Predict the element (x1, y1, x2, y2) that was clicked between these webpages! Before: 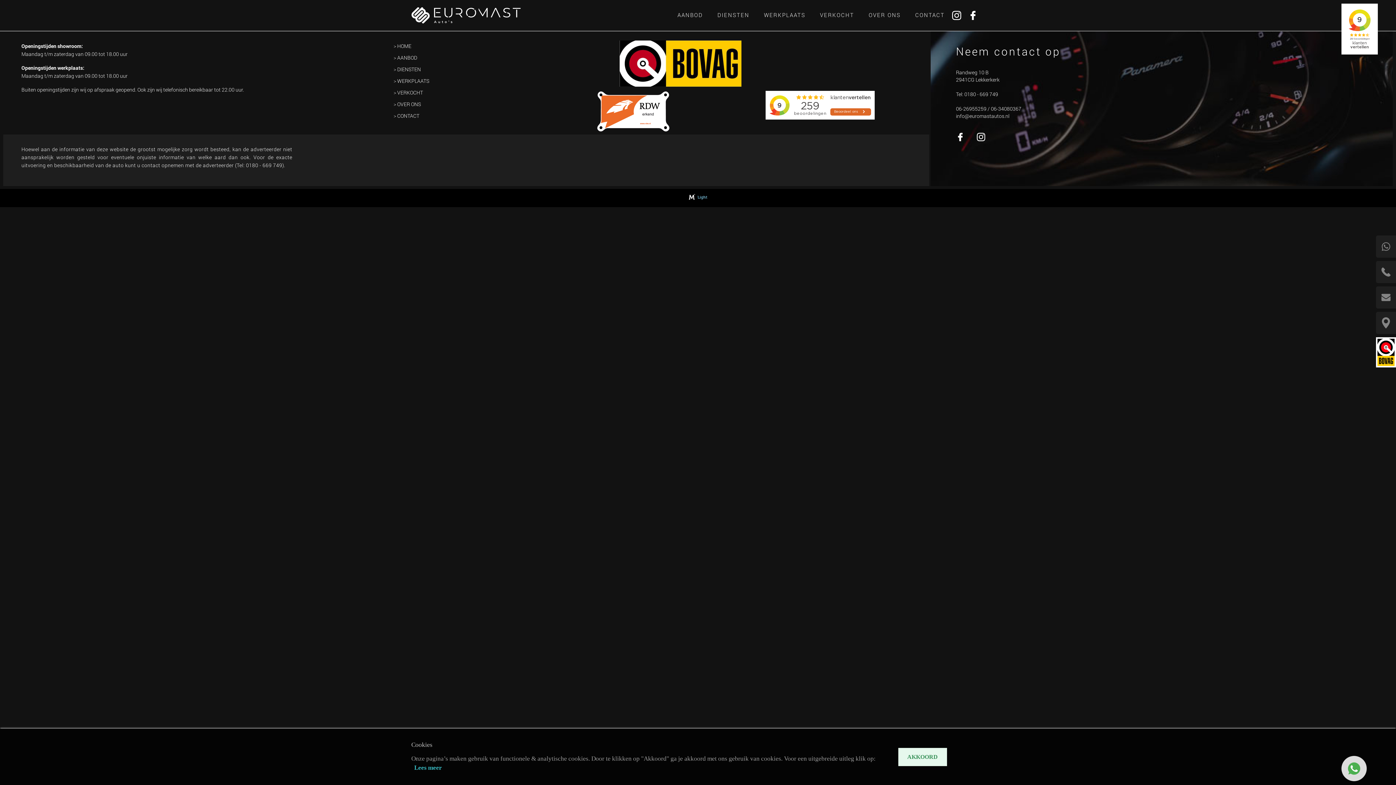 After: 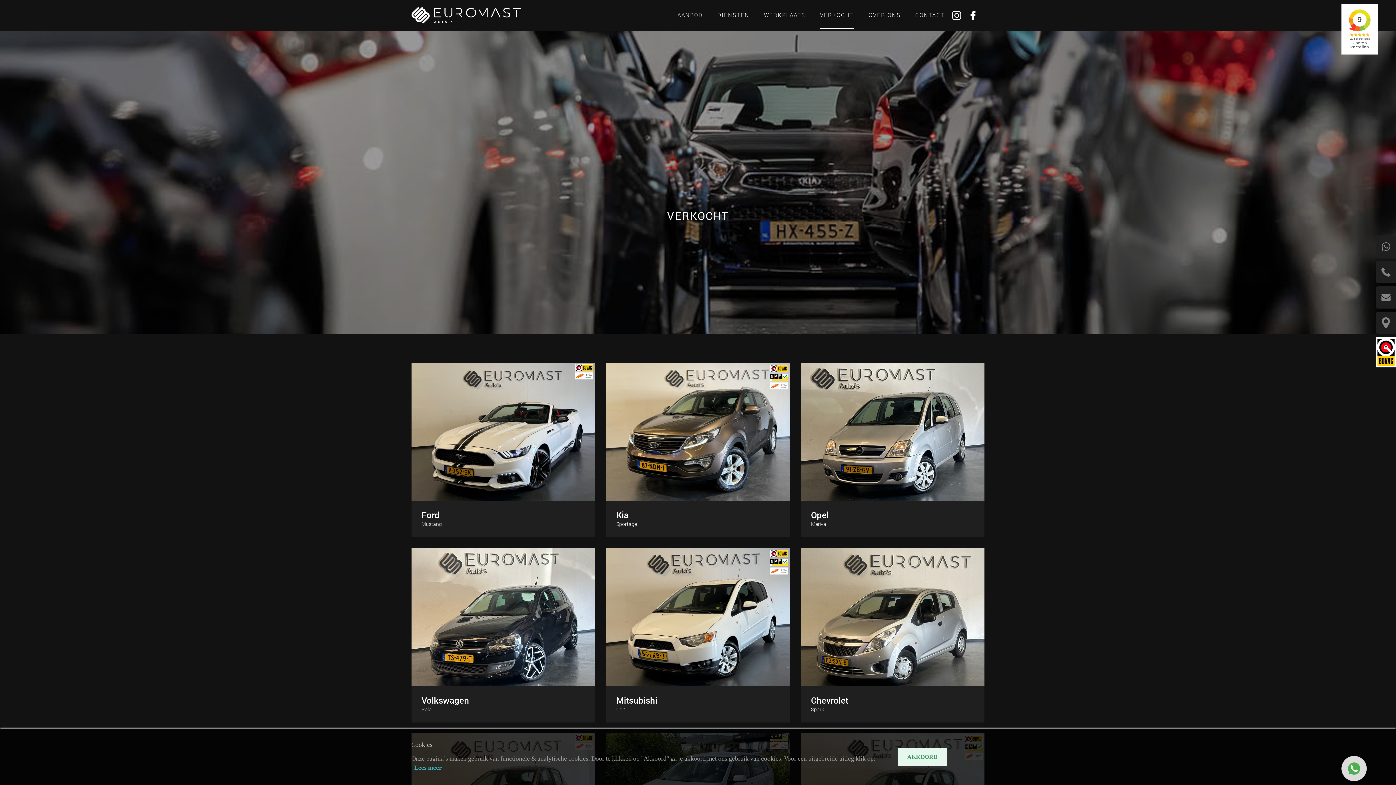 Action: label: VERKOCHT bbox: (820, 10, 854, 18)